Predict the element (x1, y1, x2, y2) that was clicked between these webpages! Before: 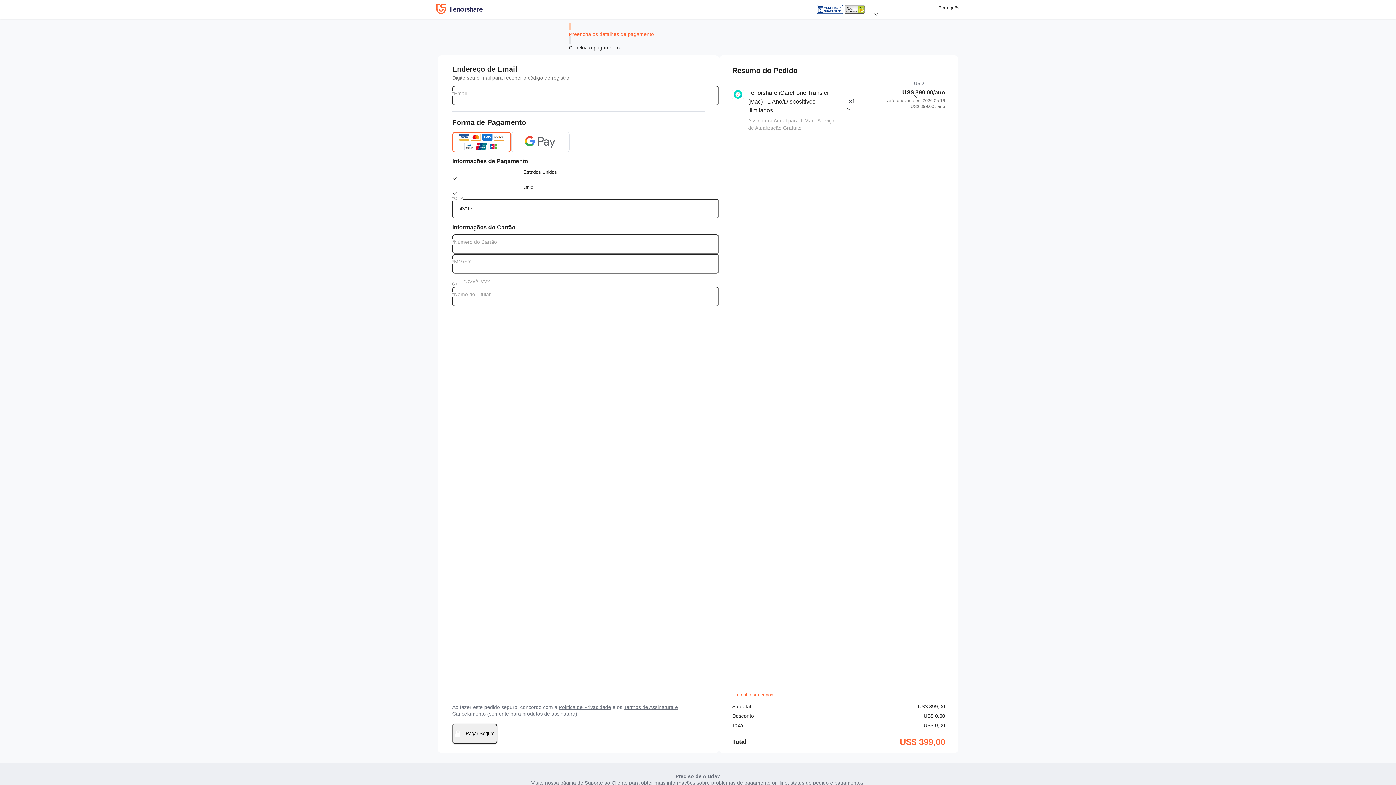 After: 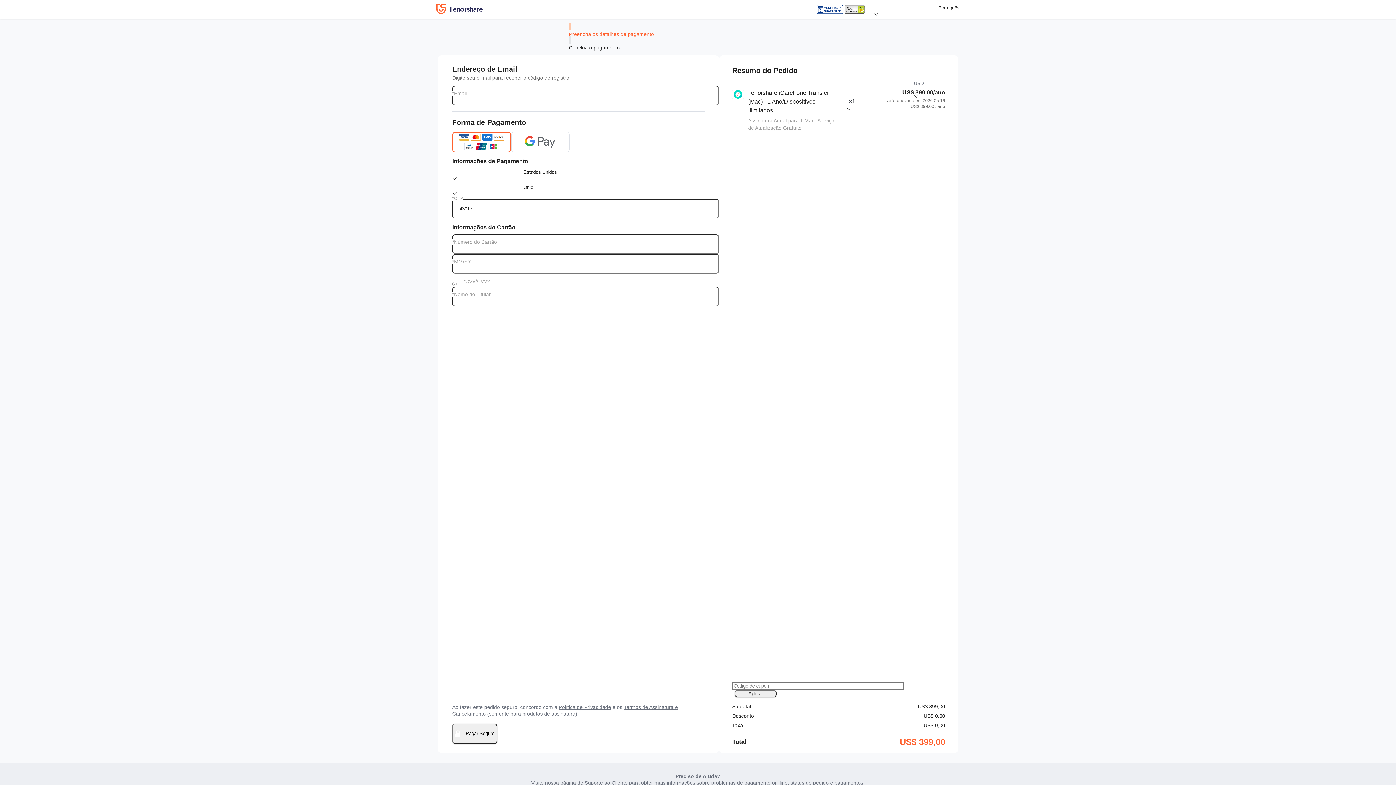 Action: label: Eu tenho um cupom bbox: (732, 692, 774, 697)